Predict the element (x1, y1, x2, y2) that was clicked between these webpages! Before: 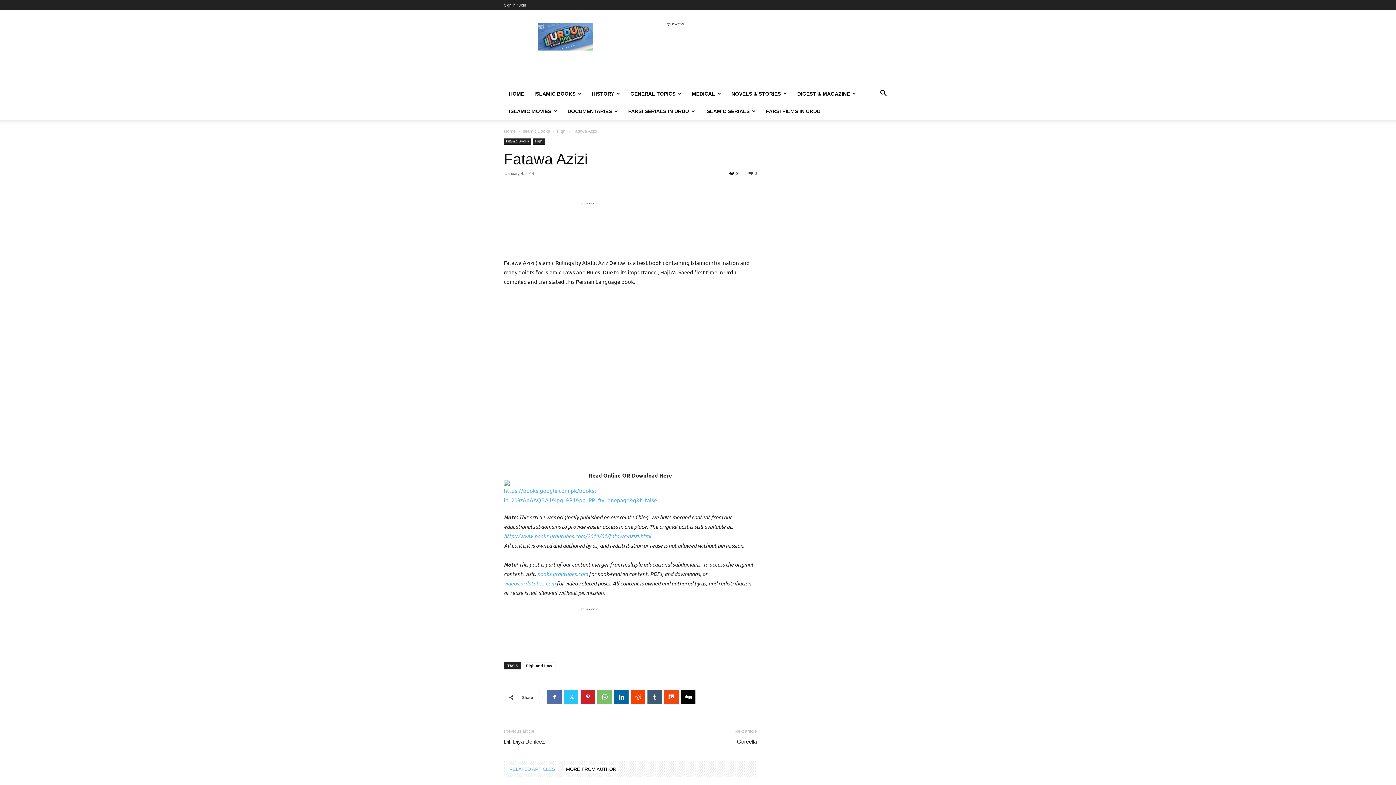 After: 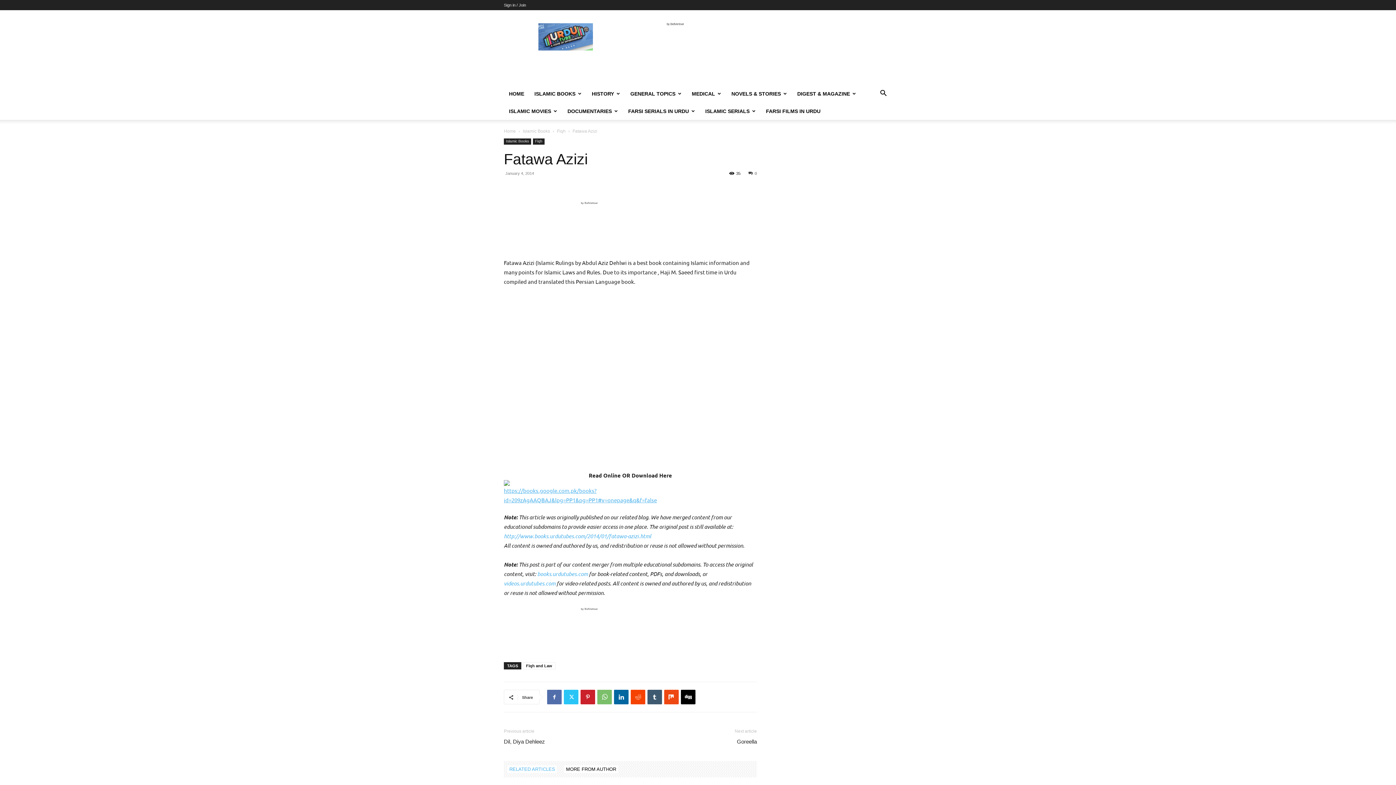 Action: bbox: (504, 480, 757, 505)